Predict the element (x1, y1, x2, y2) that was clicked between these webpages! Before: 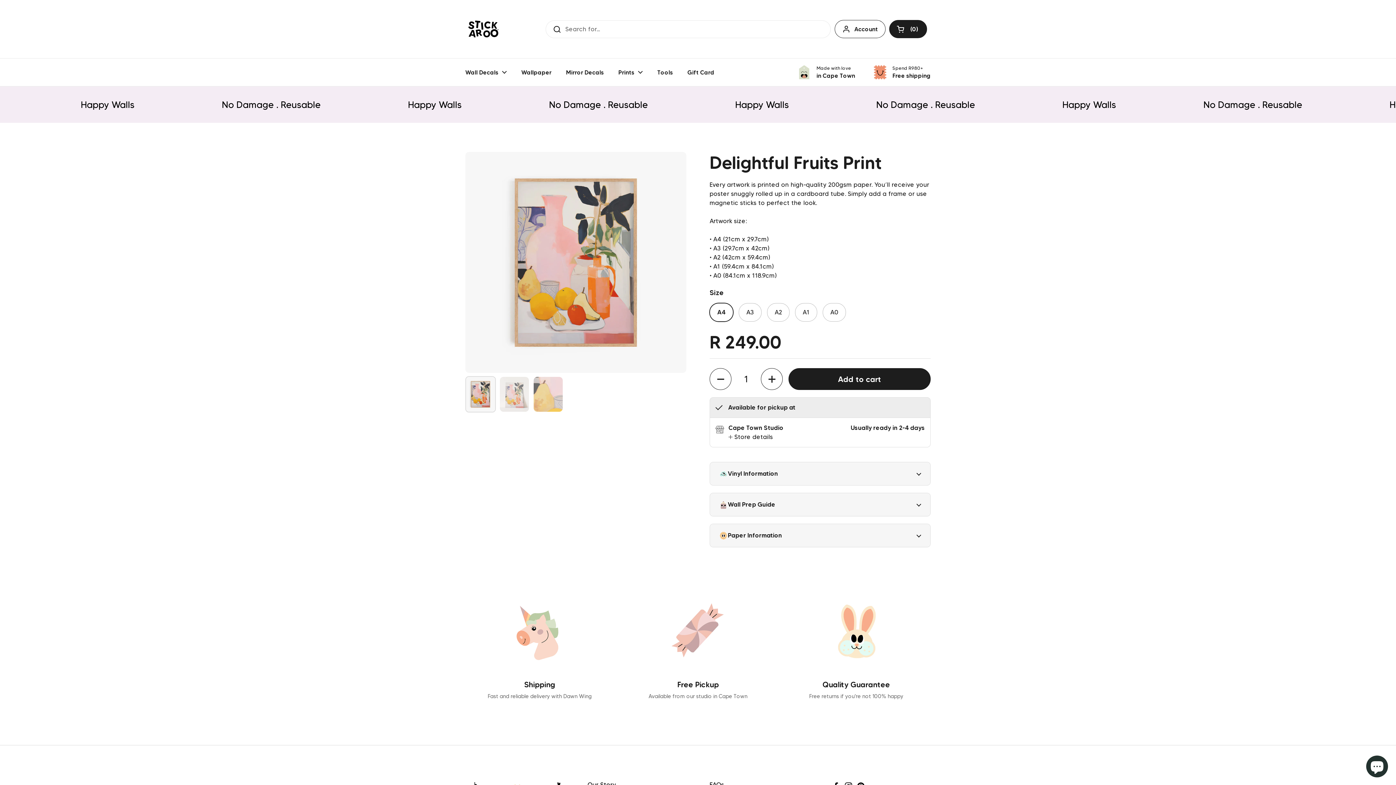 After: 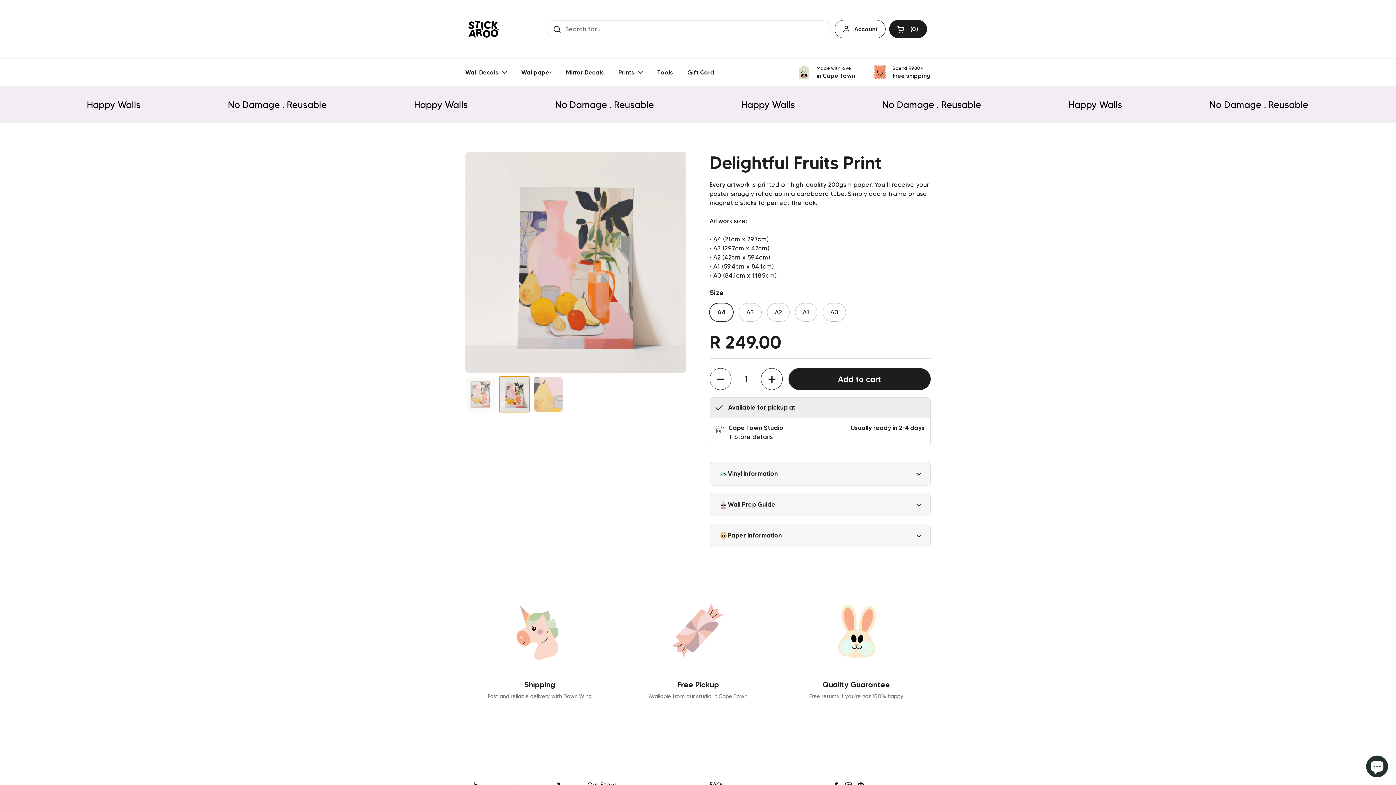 Action: bbox: (499, 376, 529, 412)